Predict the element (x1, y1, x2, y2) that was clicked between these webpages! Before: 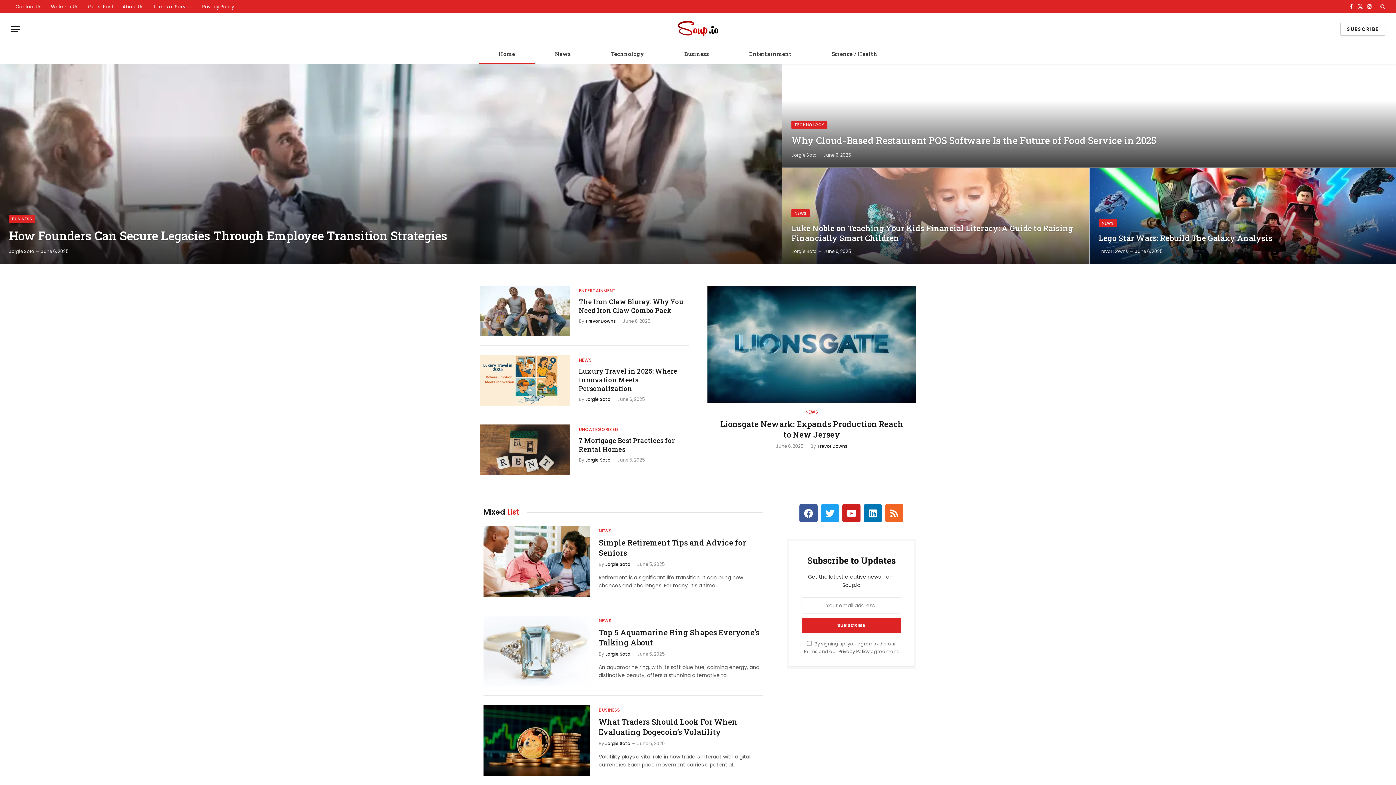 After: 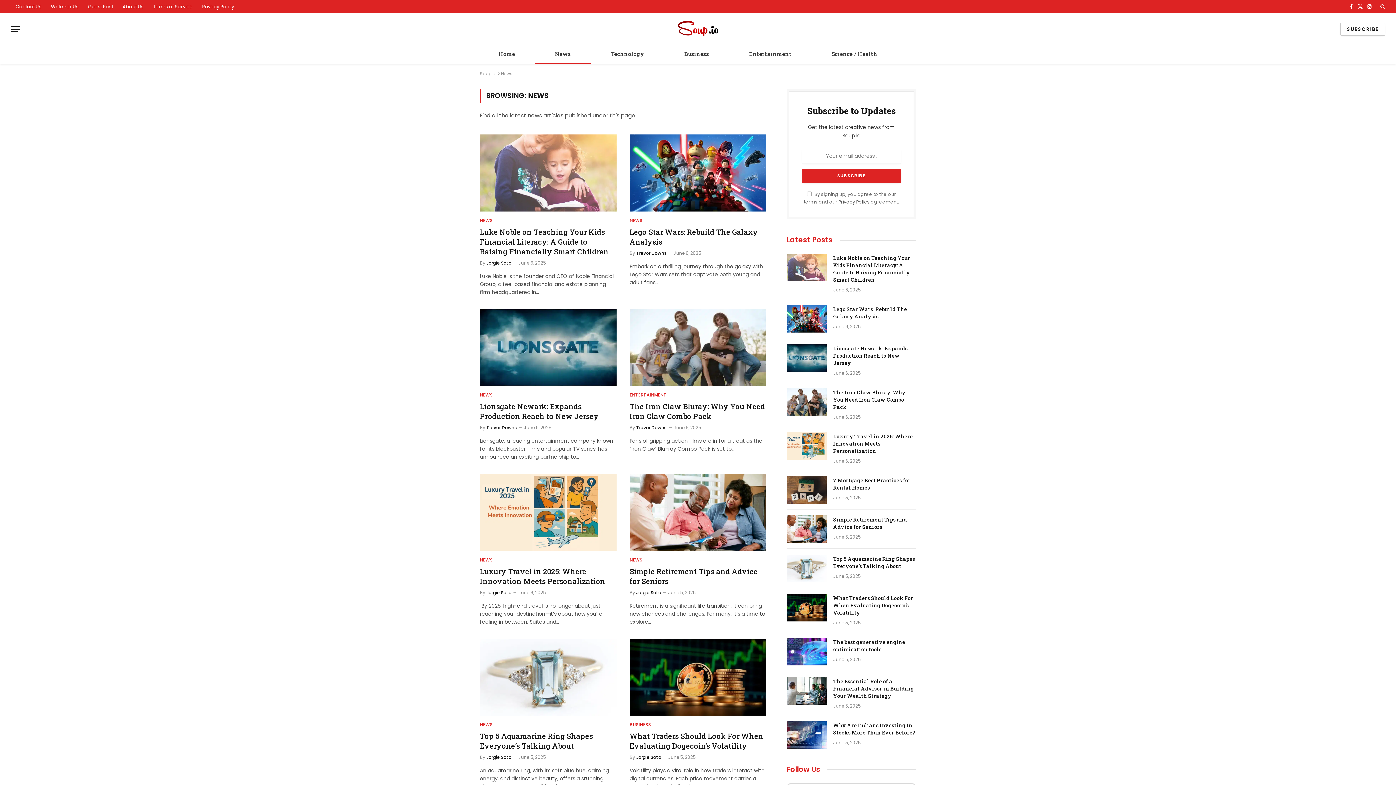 Action: bbox: (598, 528, 611, 534) label: NEWS